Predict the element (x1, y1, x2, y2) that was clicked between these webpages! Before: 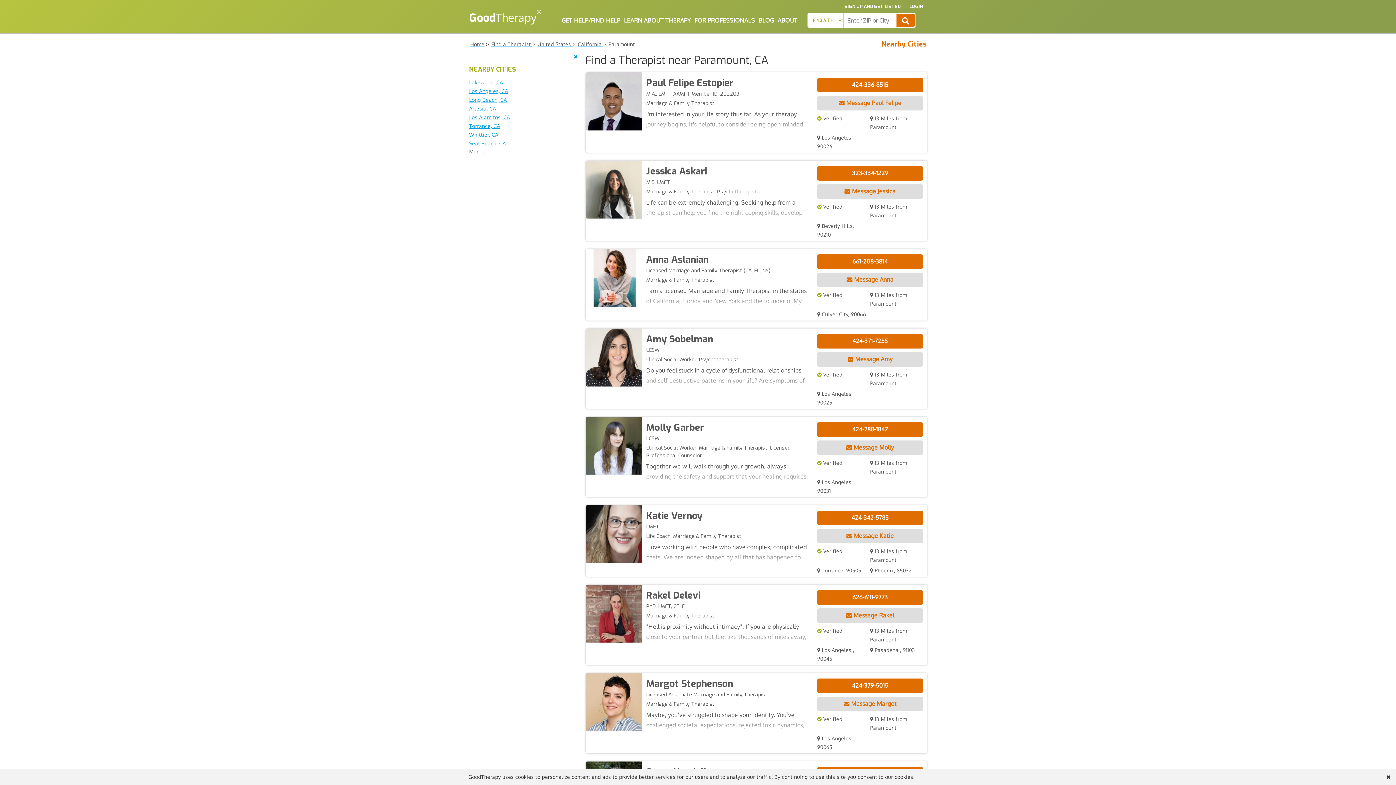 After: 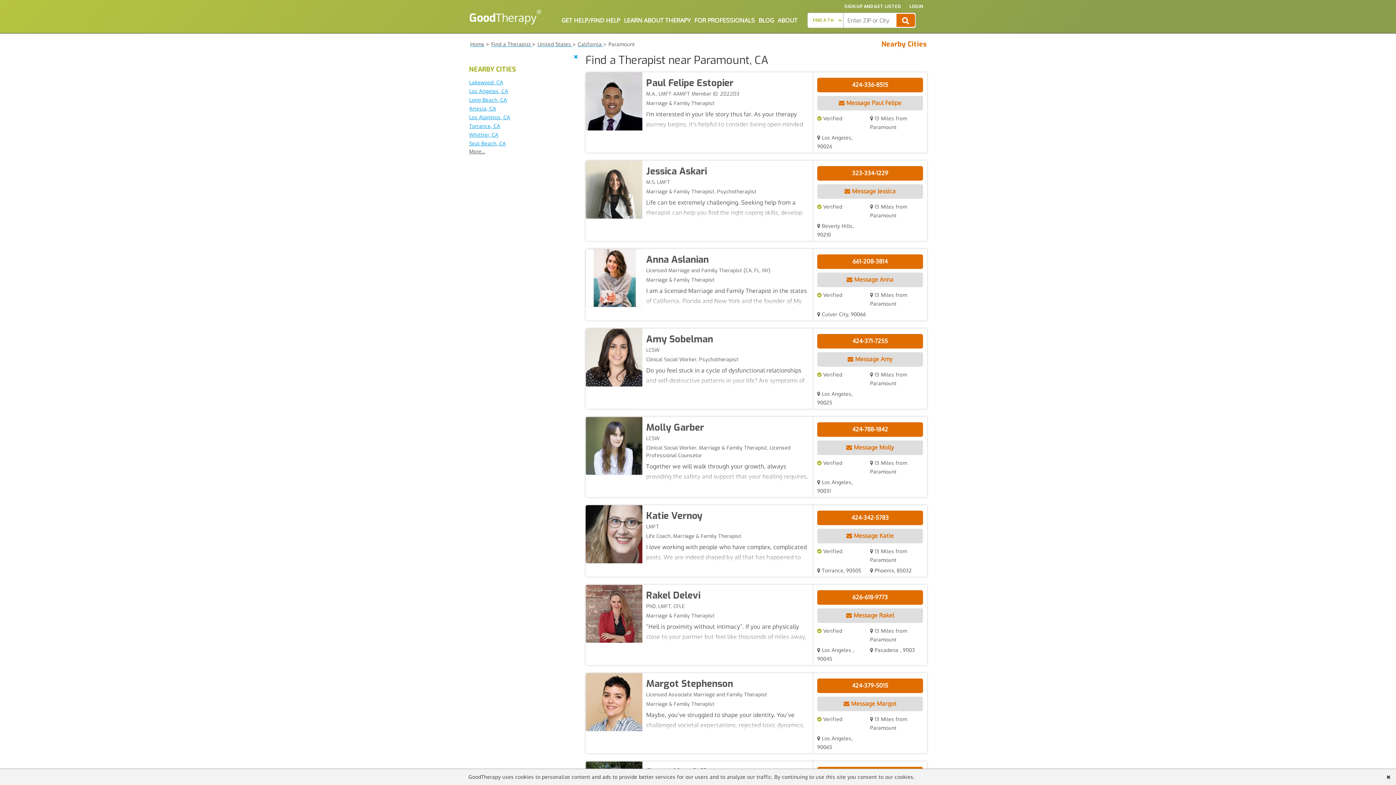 Action: bbox: (817, 422, 923, 436) label: 424-788-1842